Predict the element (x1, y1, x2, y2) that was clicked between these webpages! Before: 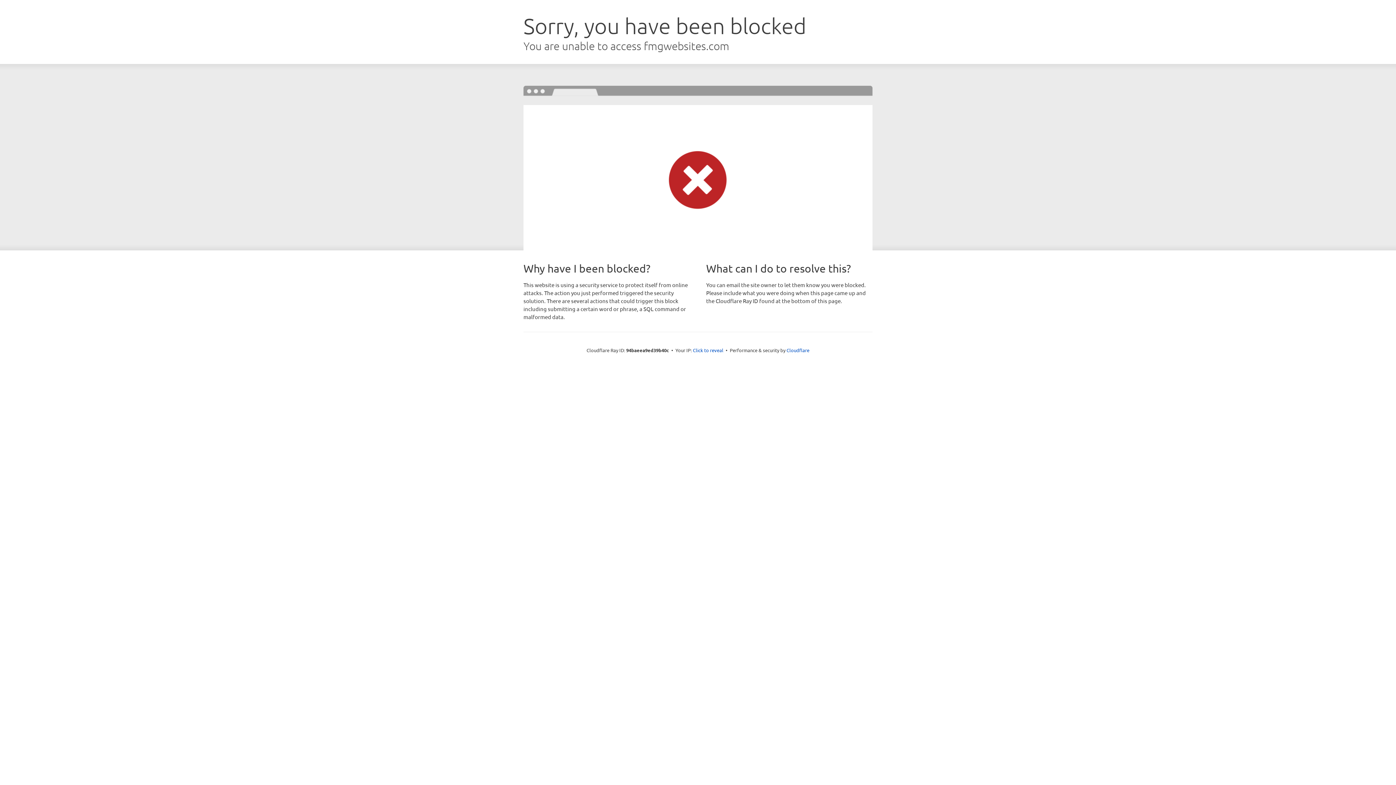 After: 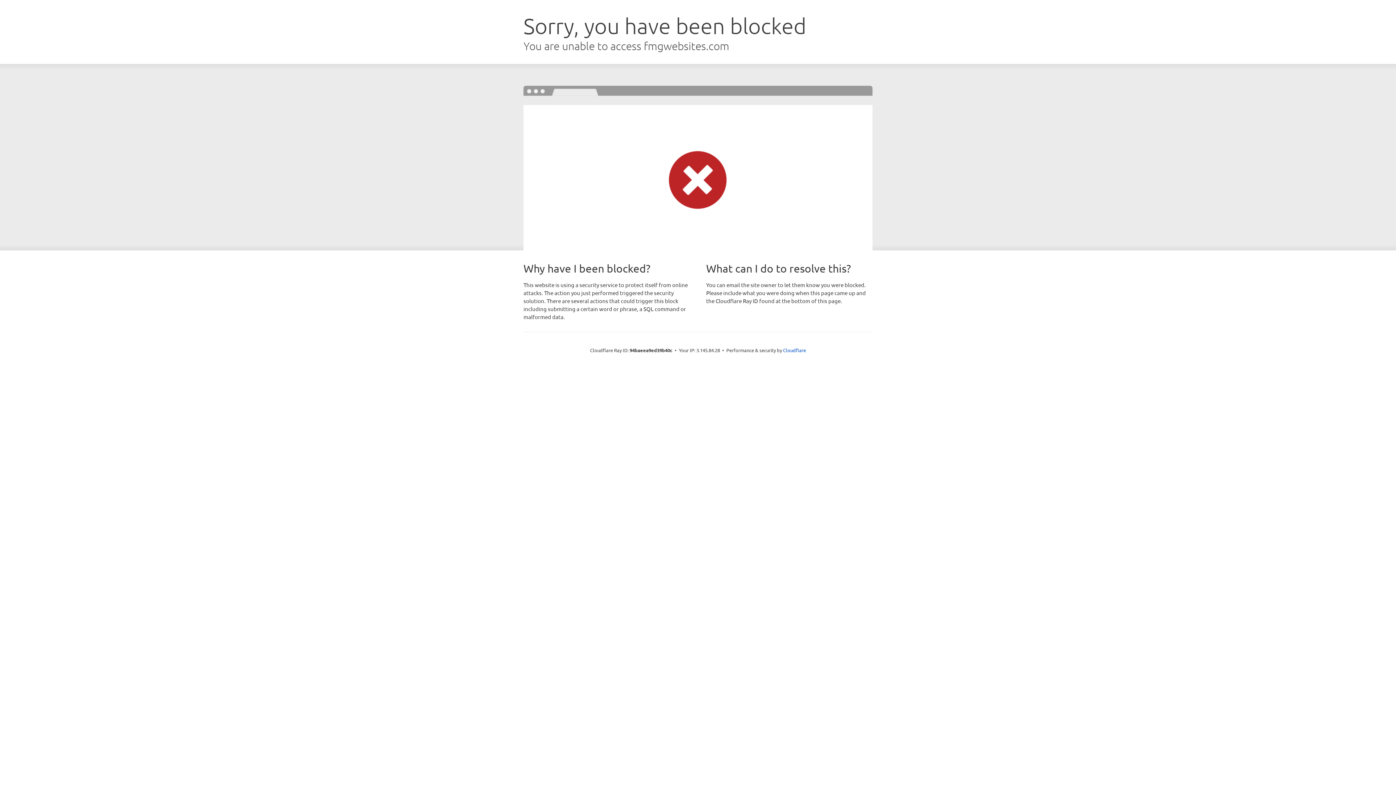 Action: label: Click to reveal bbox: (693, 346, 723, 353)